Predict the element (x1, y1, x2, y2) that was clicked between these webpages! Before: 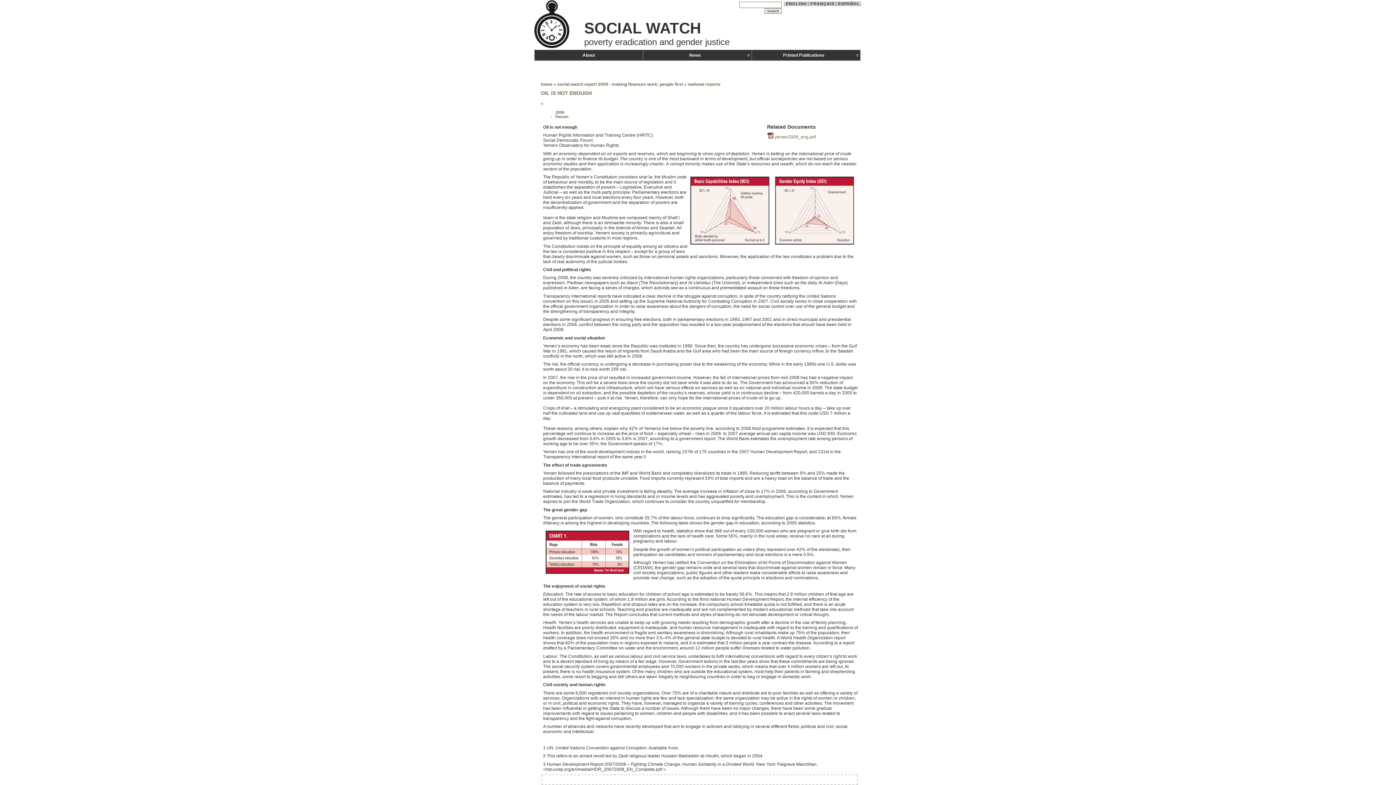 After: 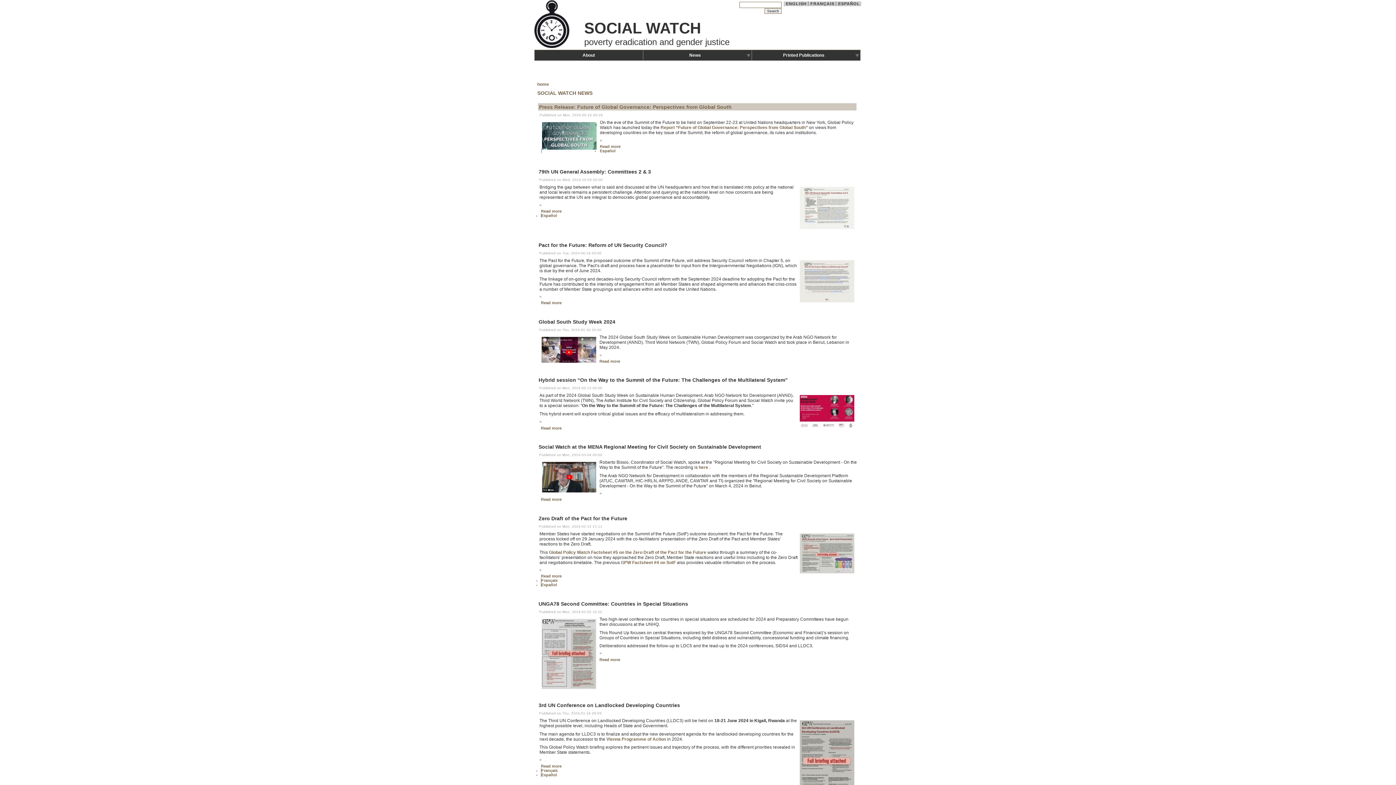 Action: label: News bbox: (643, 51, 751, 59)